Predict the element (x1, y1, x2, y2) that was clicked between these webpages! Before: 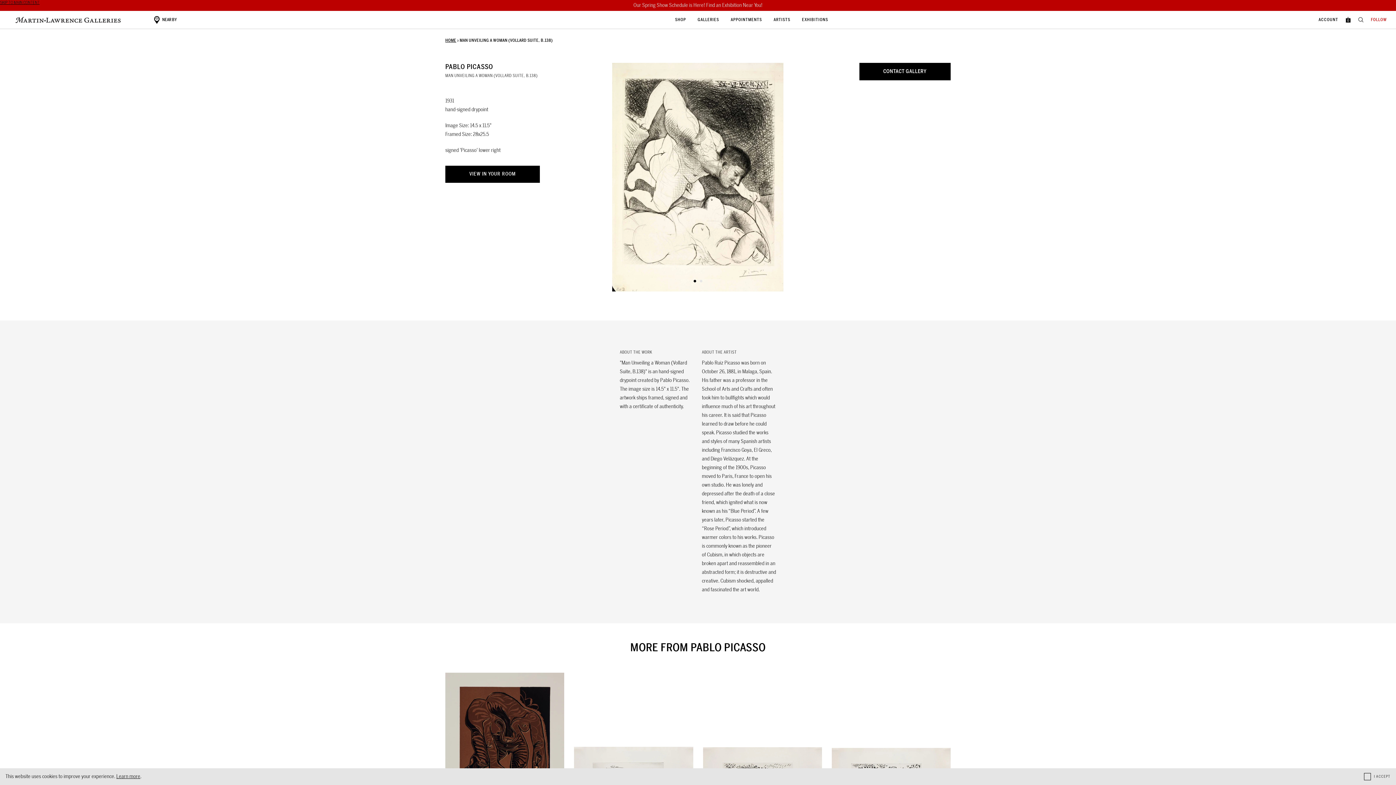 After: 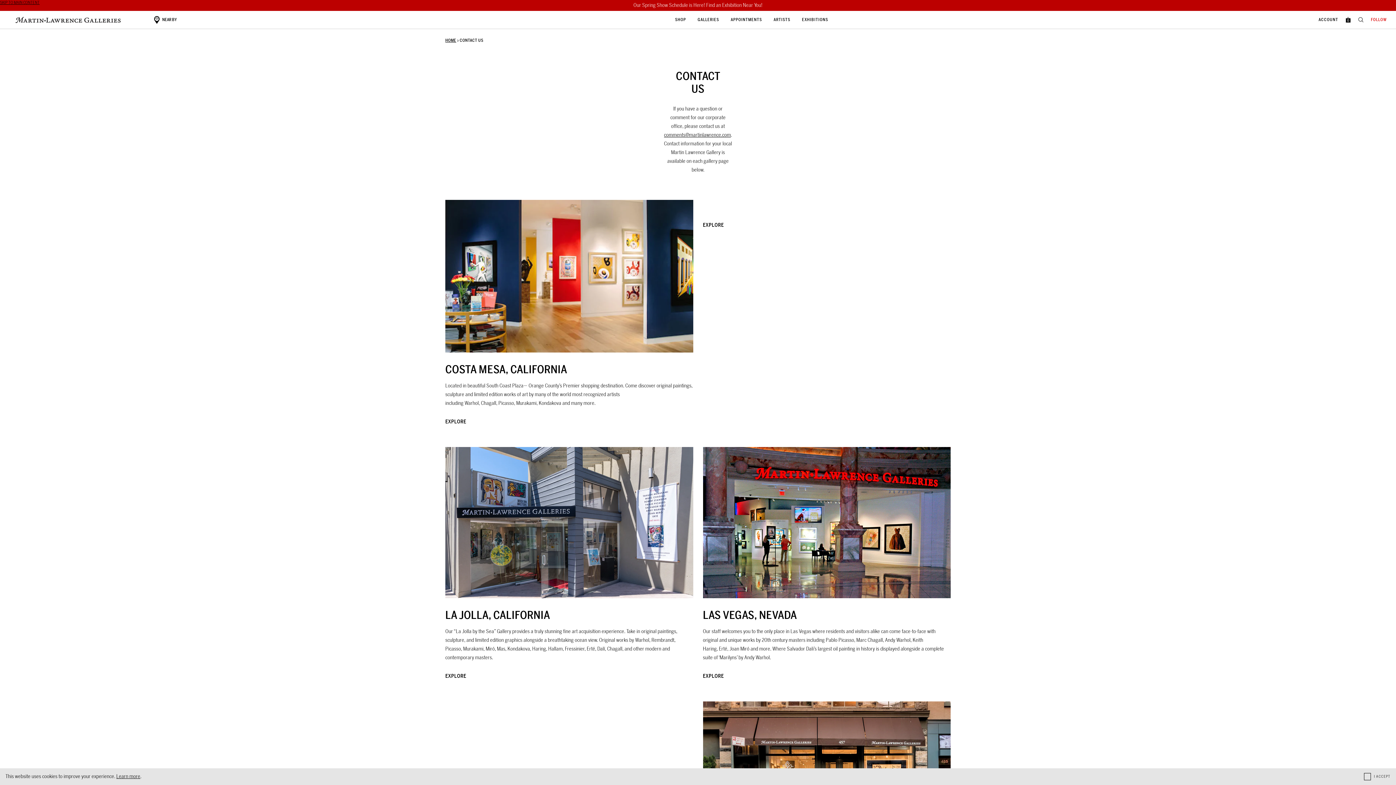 Action: bbox: (154, 15, 176, 23) label: NEAR BY